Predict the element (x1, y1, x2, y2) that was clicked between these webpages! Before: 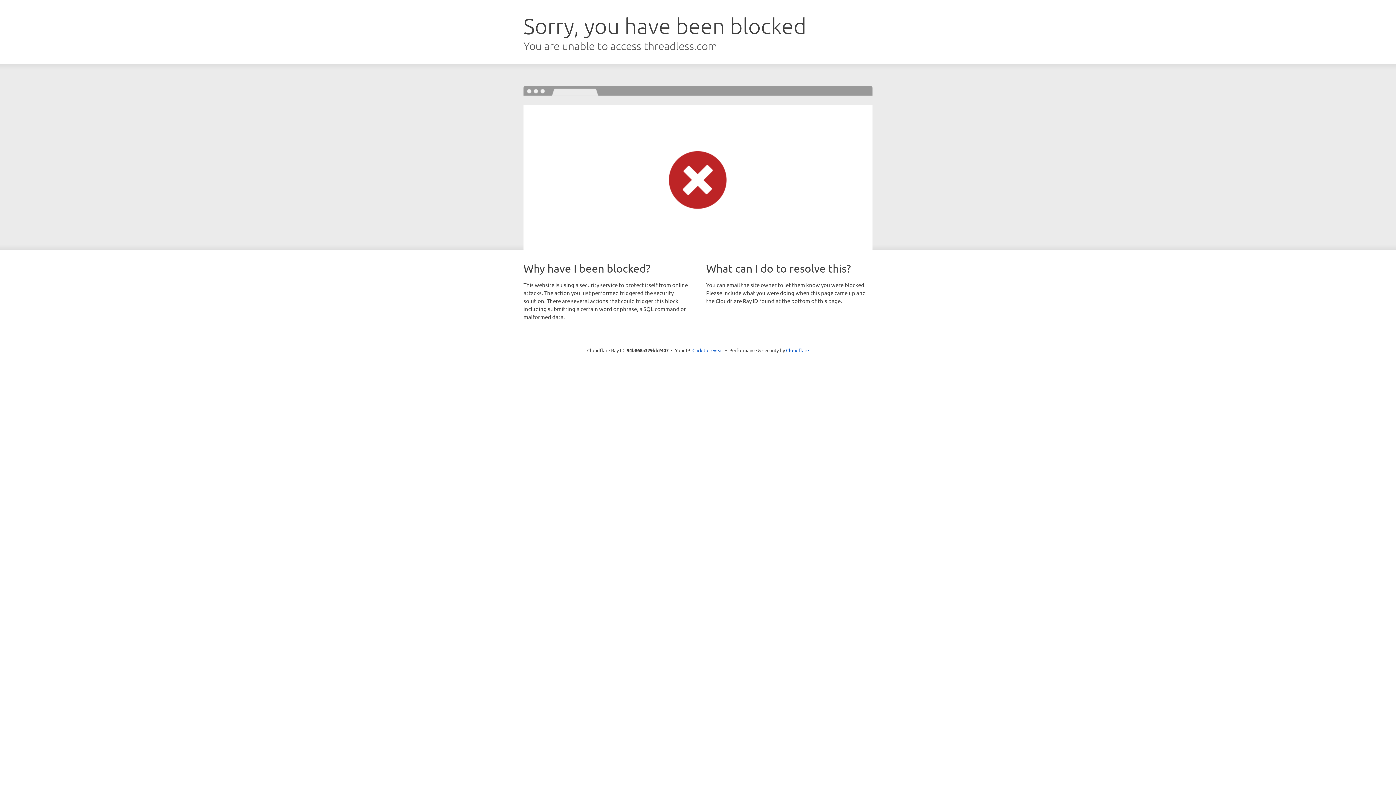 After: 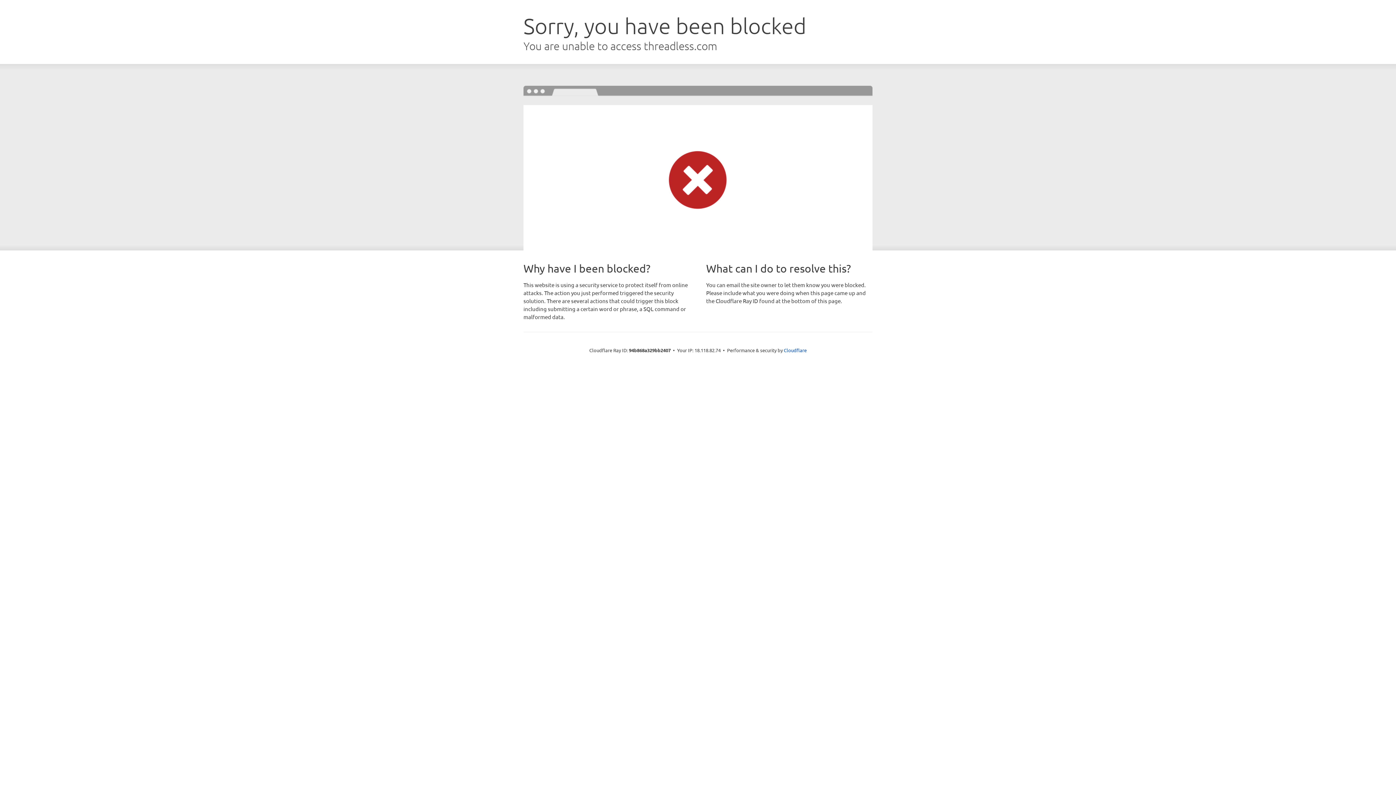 Action: bbox: (692, 346, 723, 353) label: Click to reveal